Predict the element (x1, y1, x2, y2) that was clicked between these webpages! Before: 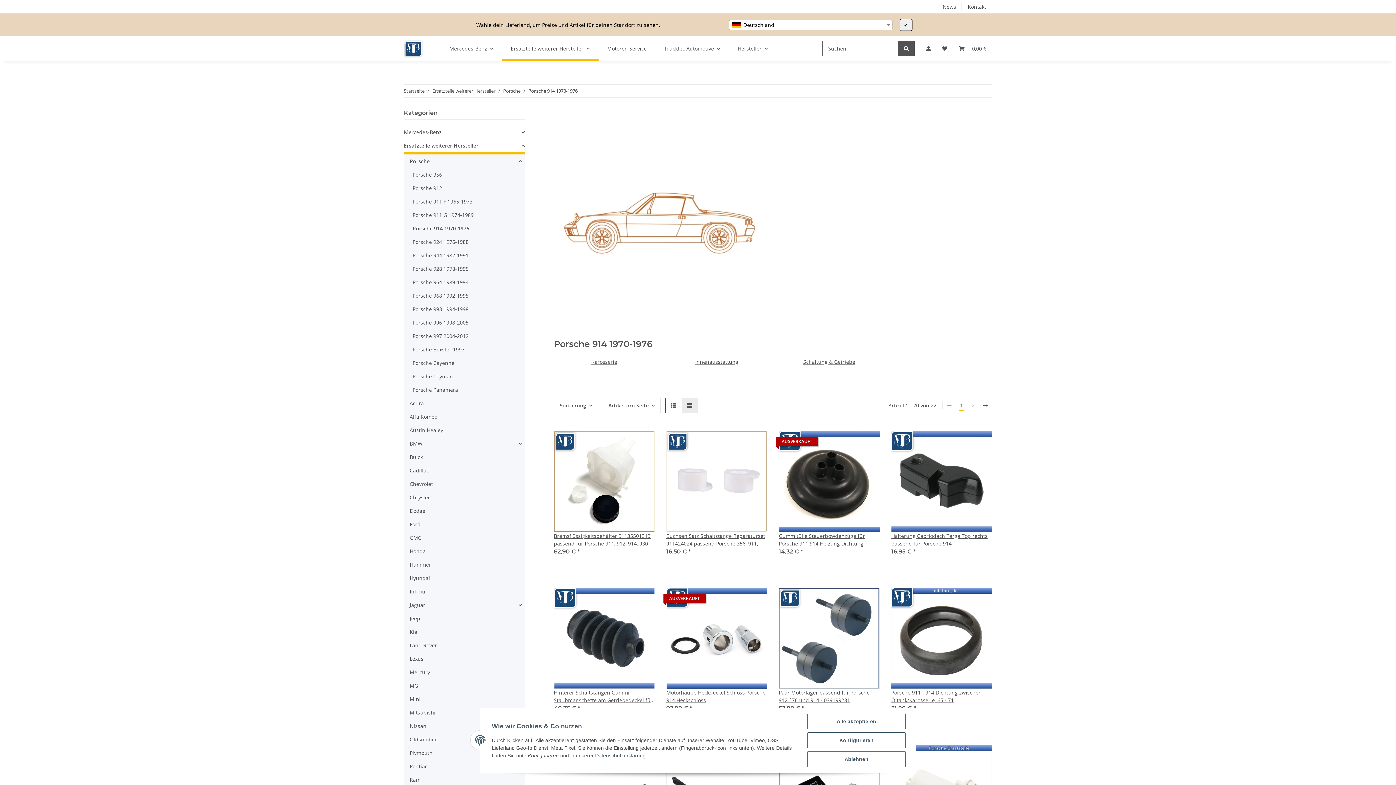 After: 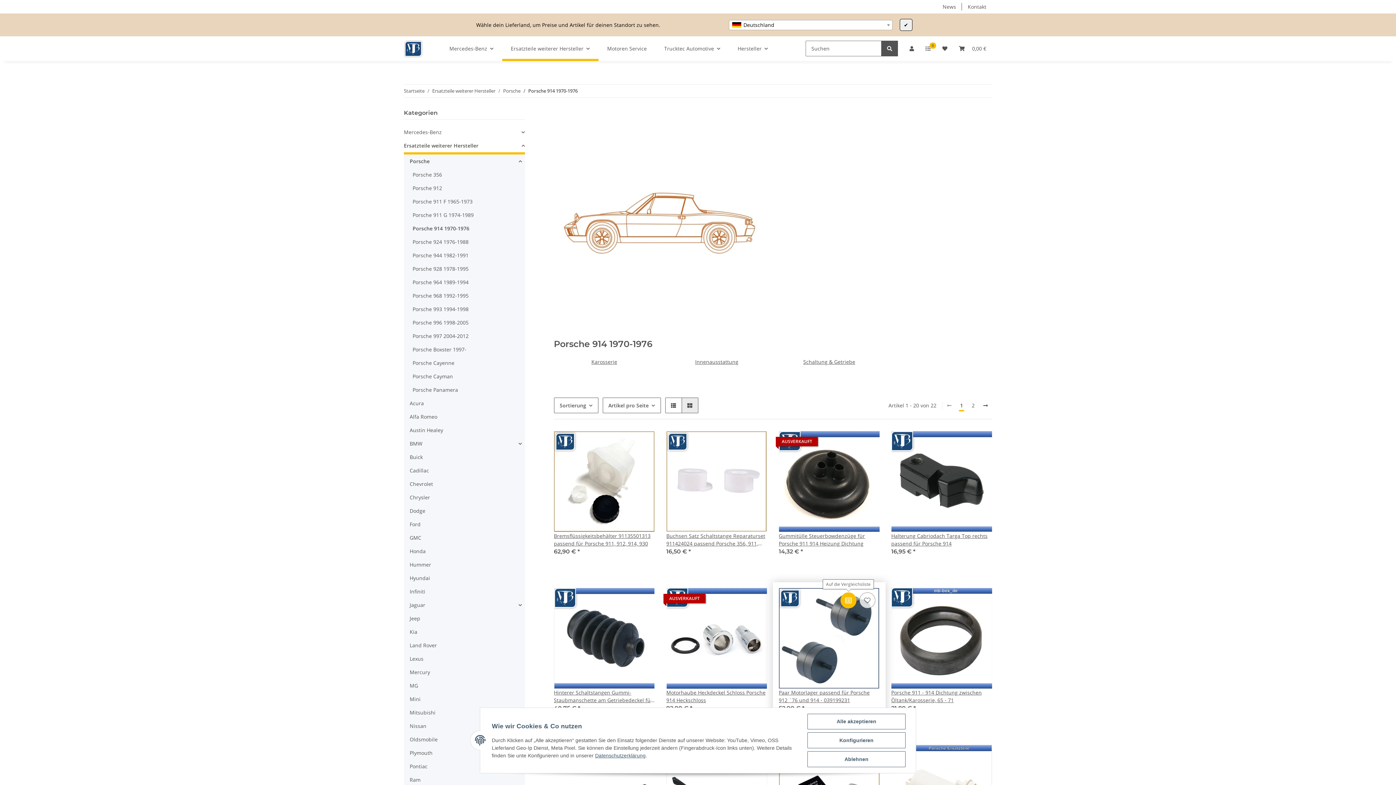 Action: bbox: (840, 592, 856, 608) label: Auf die Vergleichsliste